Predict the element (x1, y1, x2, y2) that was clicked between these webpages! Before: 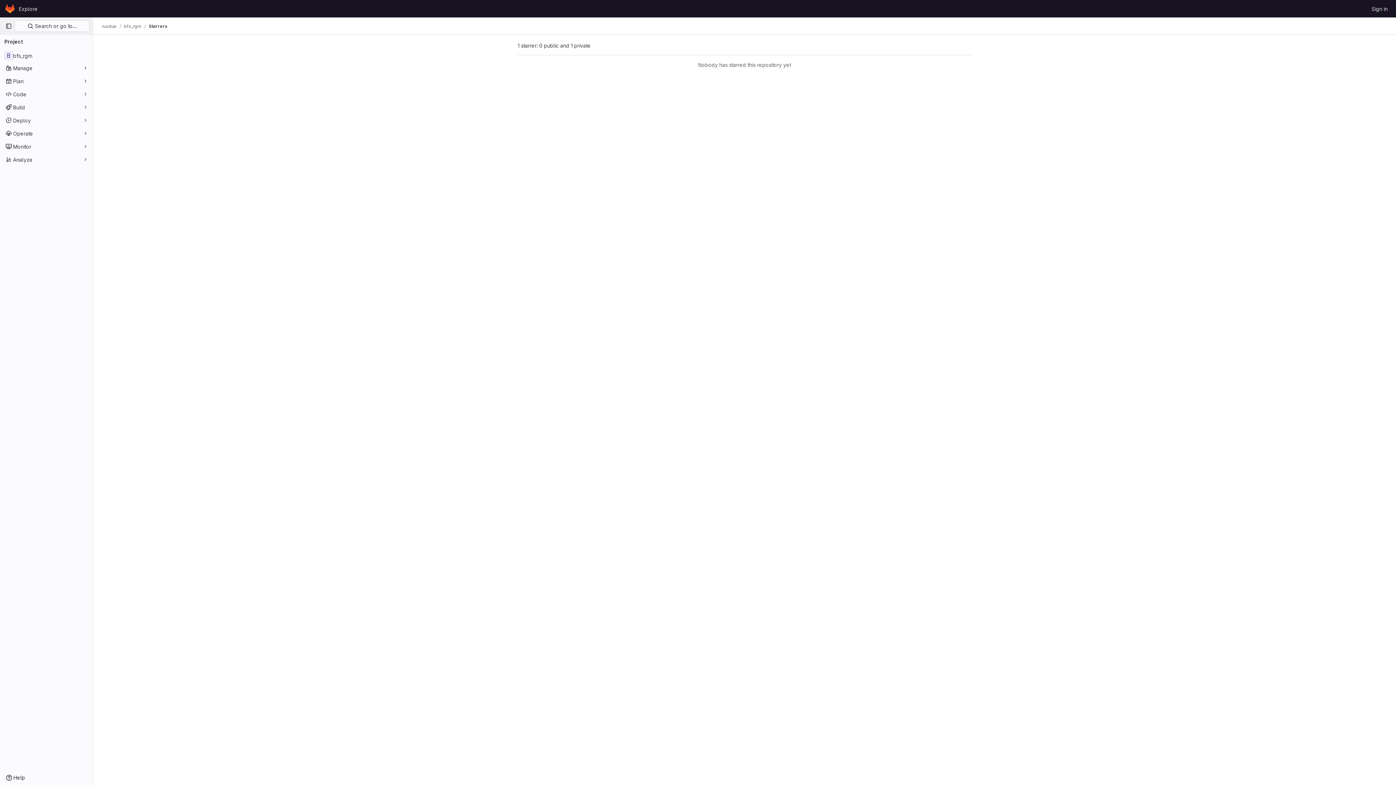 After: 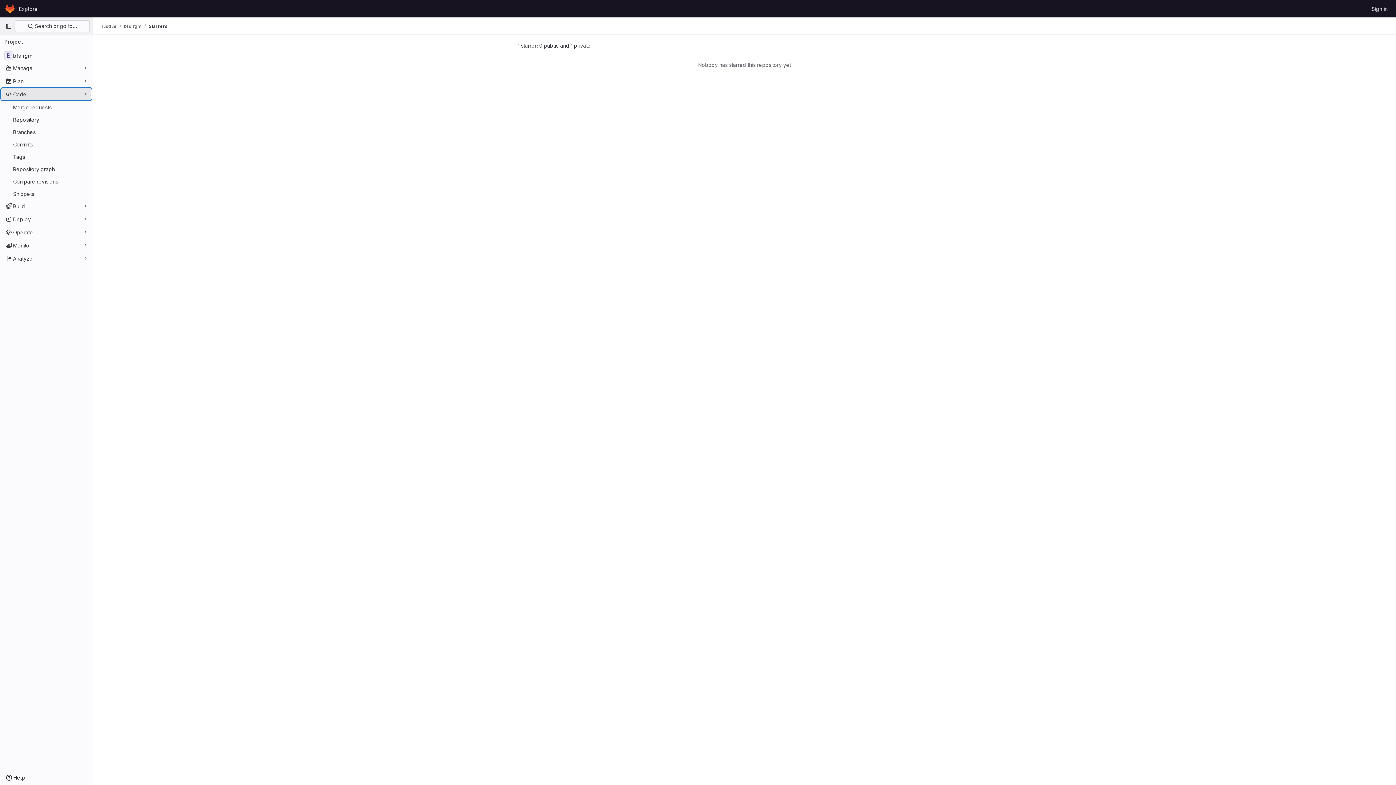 Action: bbox: (1, 88, 91, 100) label: Code